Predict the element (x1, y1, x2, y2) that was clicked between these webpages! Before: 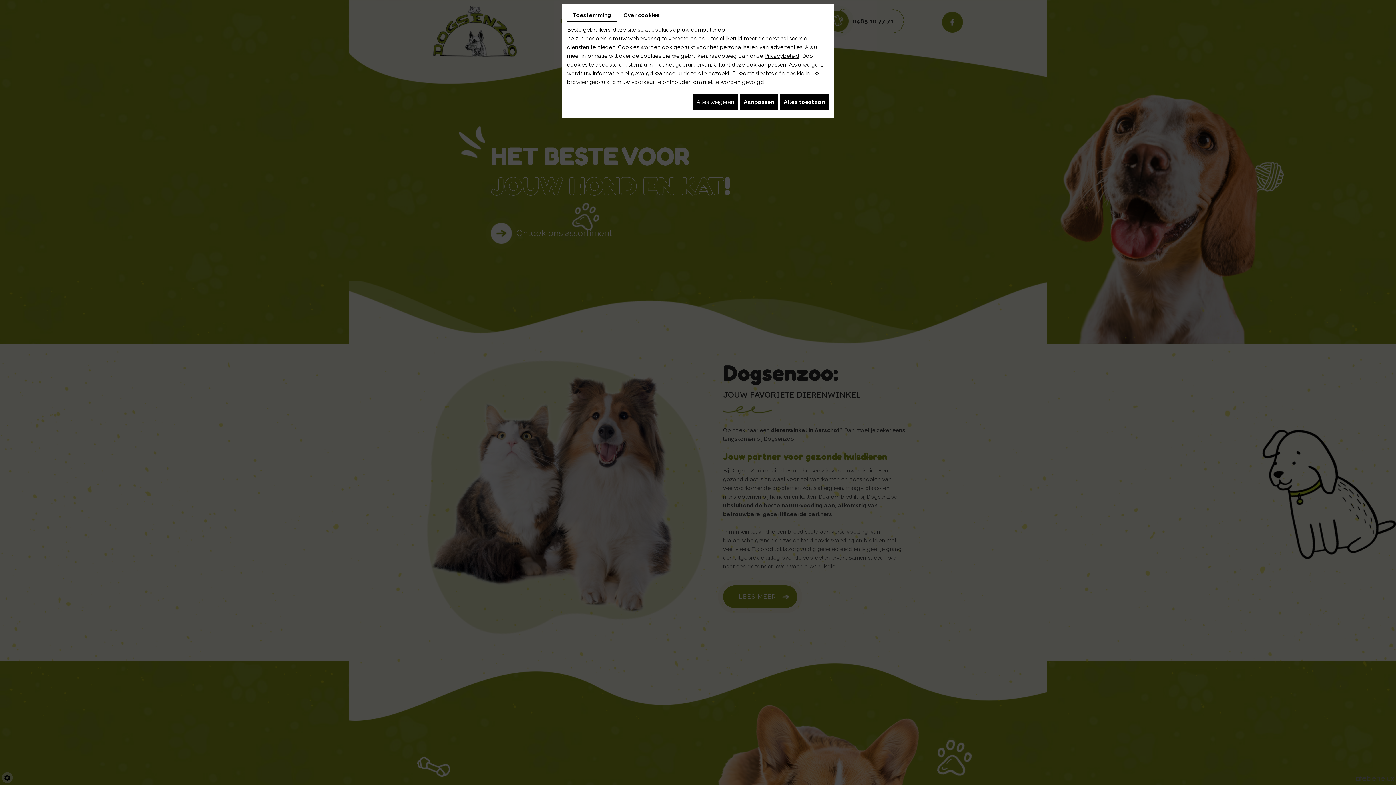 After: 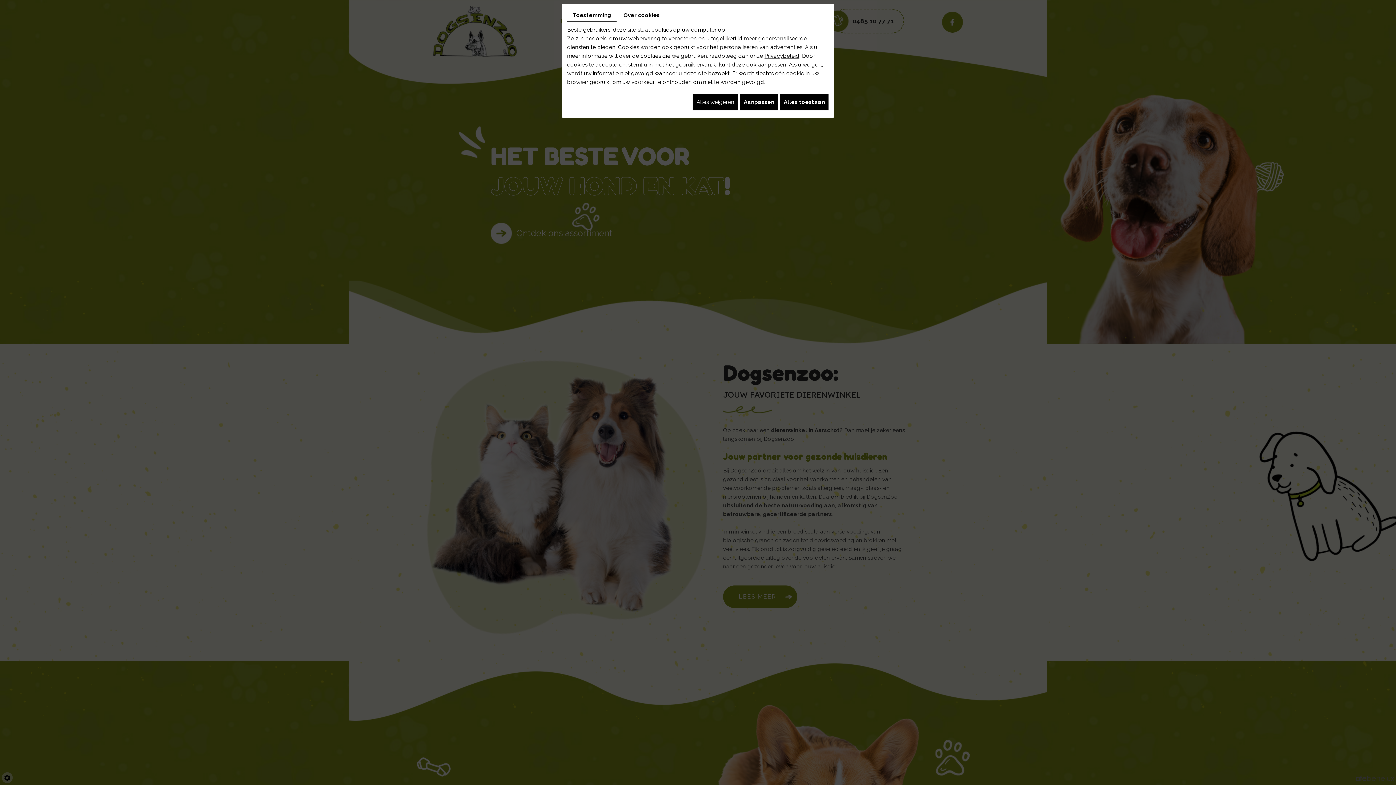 Action: bbox: (764, 52, 799, 59) label: Privacybeleid